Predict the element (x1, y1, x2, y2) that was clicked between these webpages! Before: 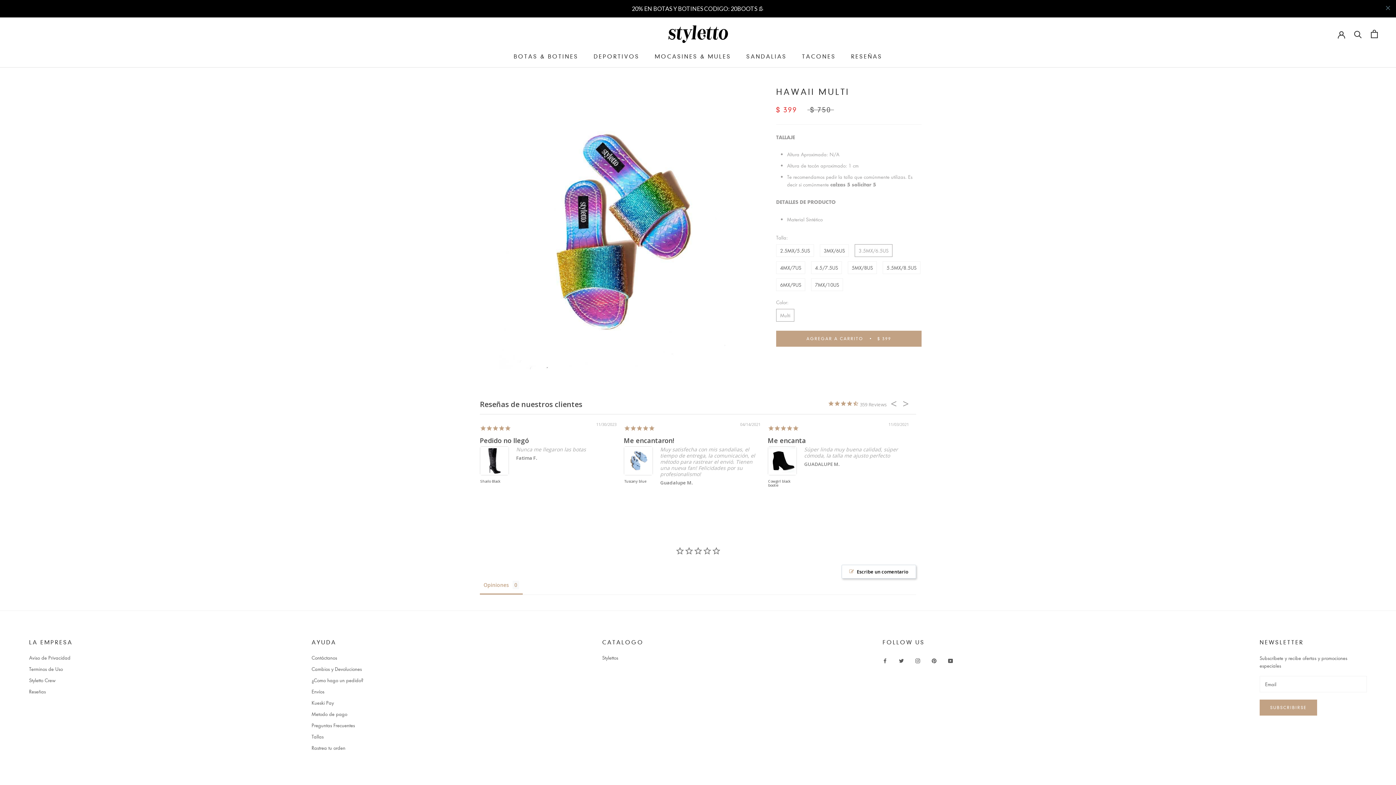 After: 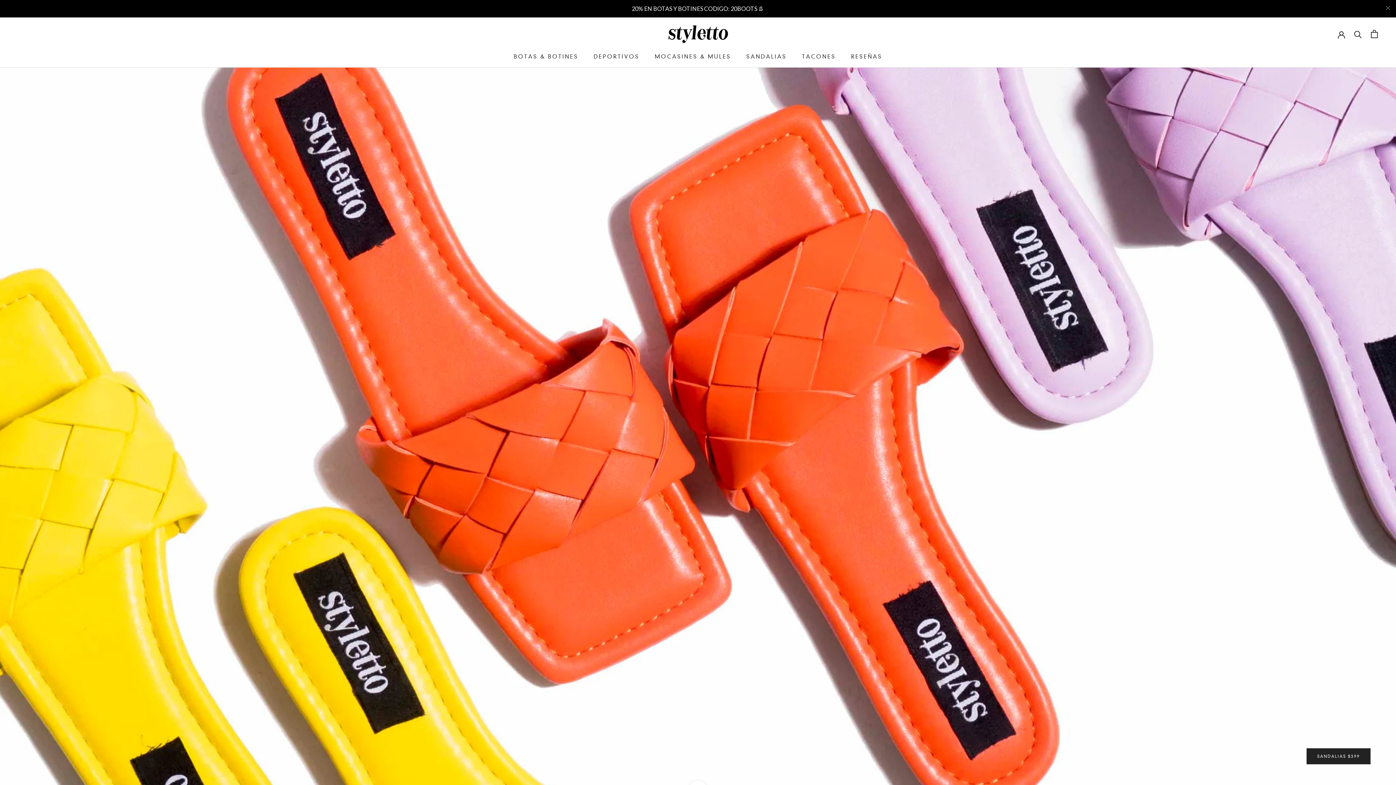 Action: bbox: (668, 6, 728, 26)